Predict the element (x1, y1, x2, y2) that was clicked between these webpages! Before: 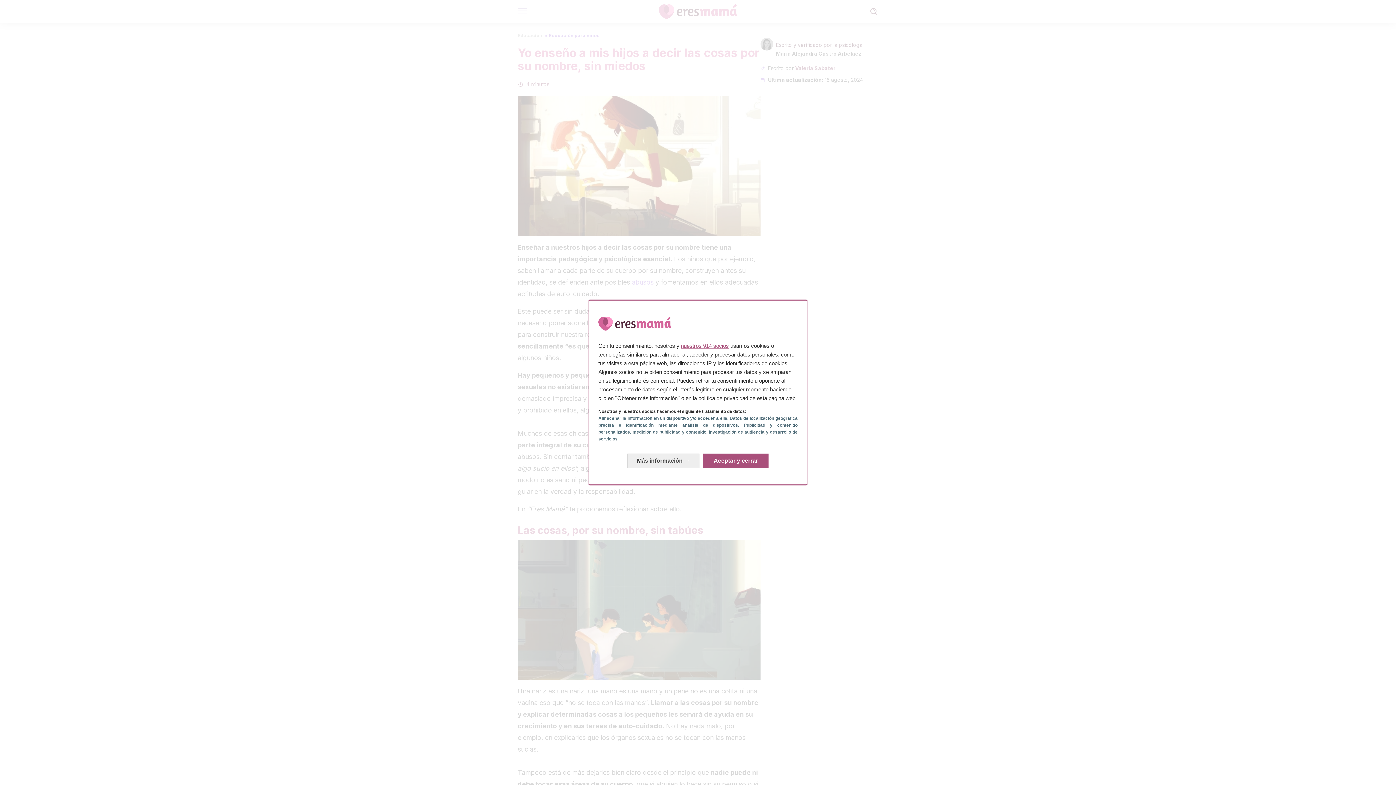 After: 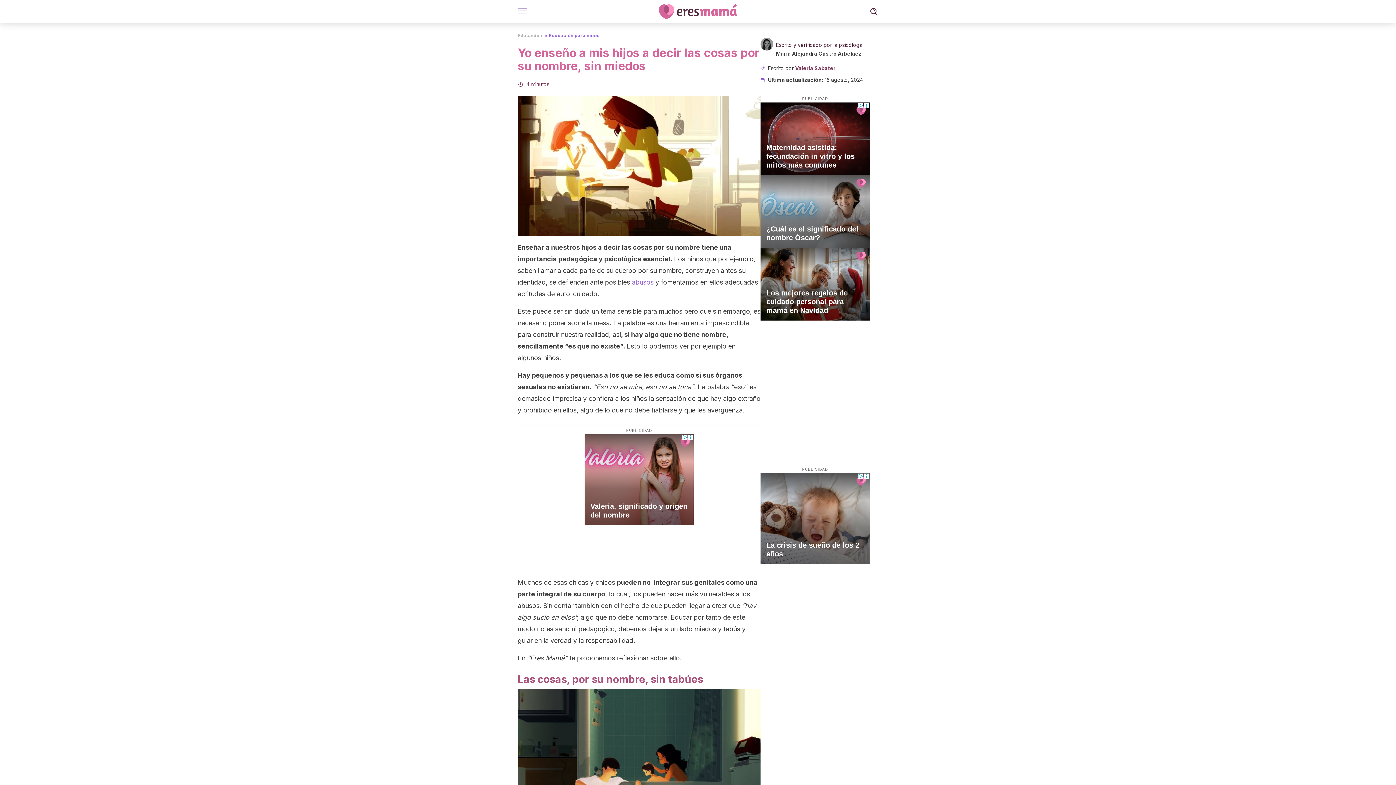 Action: bbox: (703, 453, 768, 468) label: Aceptar y cerrar: Aceptar nuestro procesamiento de datos y cerrar